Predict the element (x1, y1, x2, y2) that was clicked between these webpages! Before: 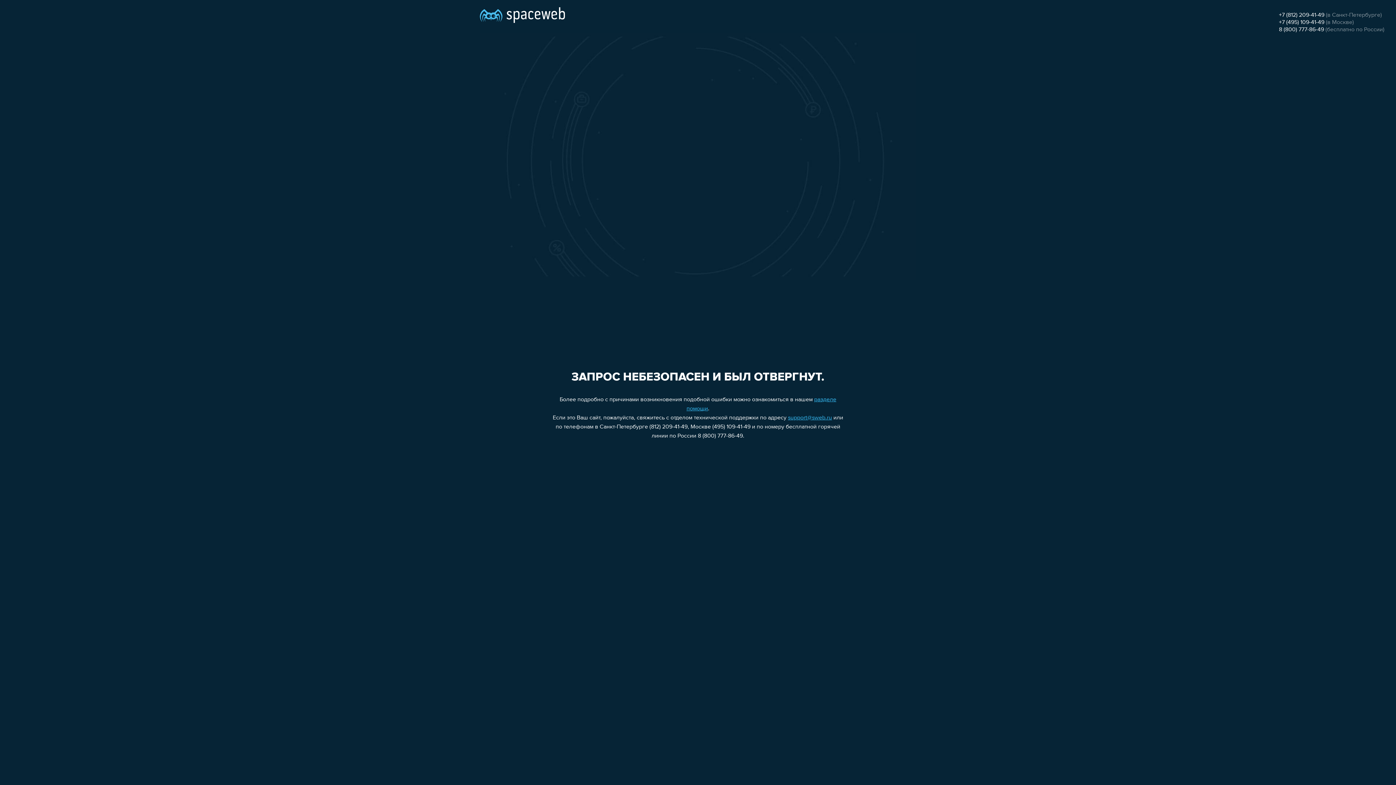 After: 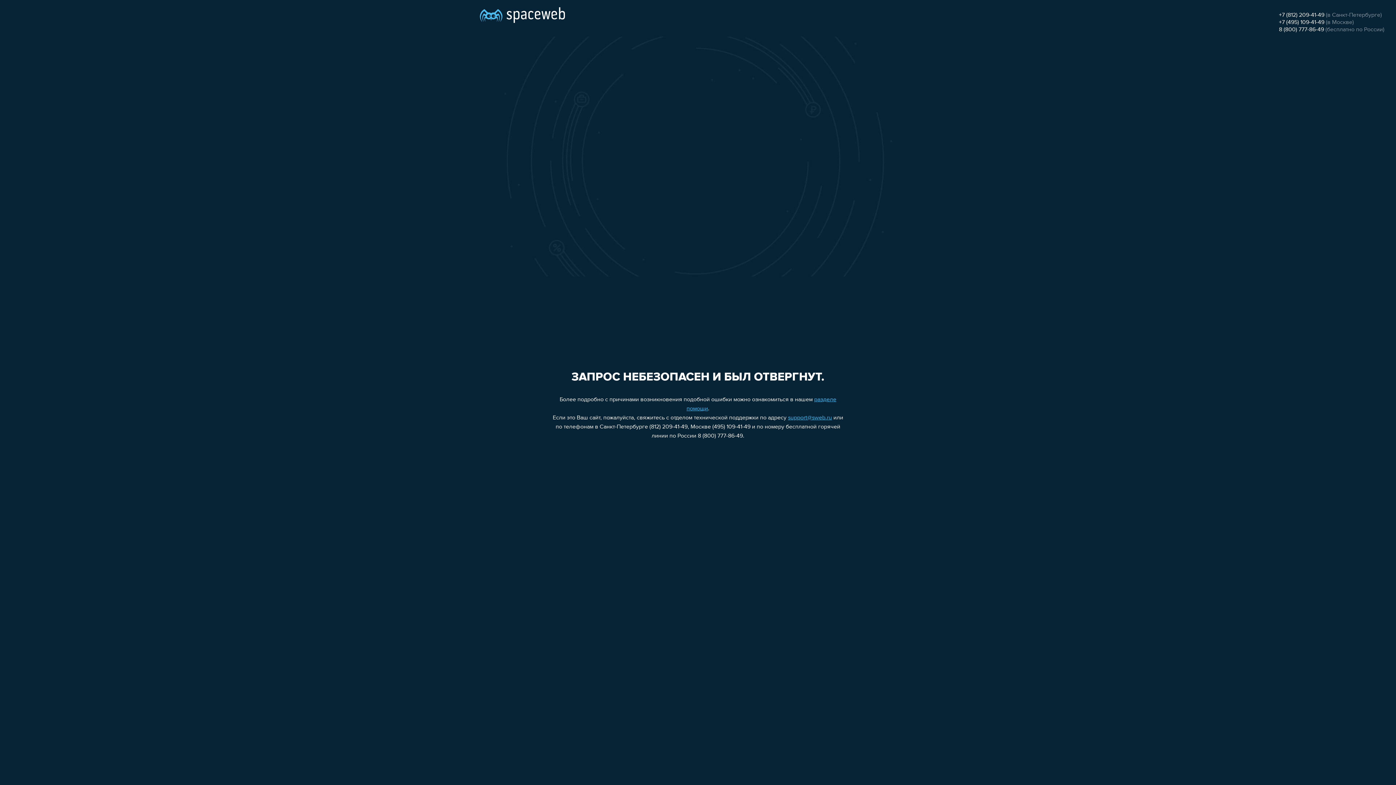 Action: label: +7 (812) 209-41-49 bbox: (1279, 12, 1324, 18)